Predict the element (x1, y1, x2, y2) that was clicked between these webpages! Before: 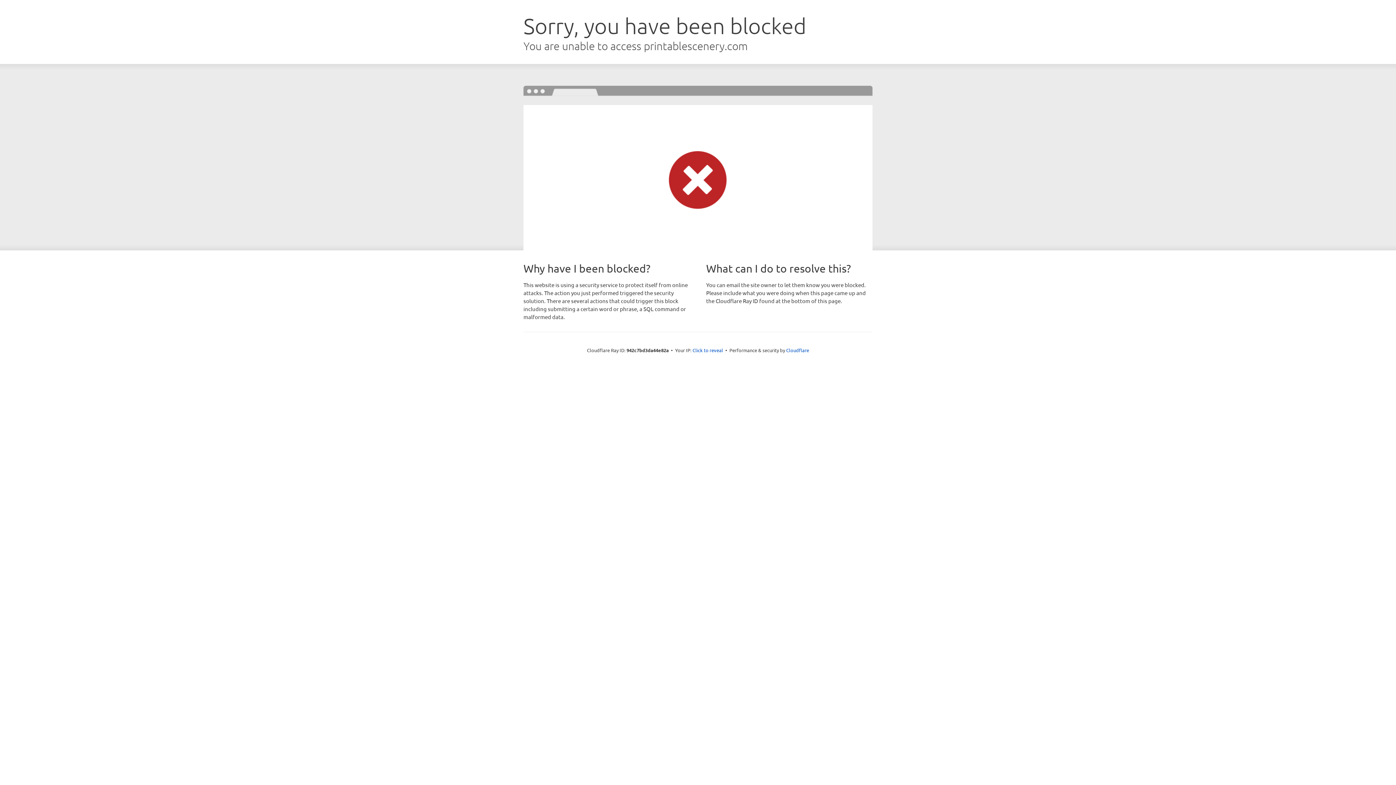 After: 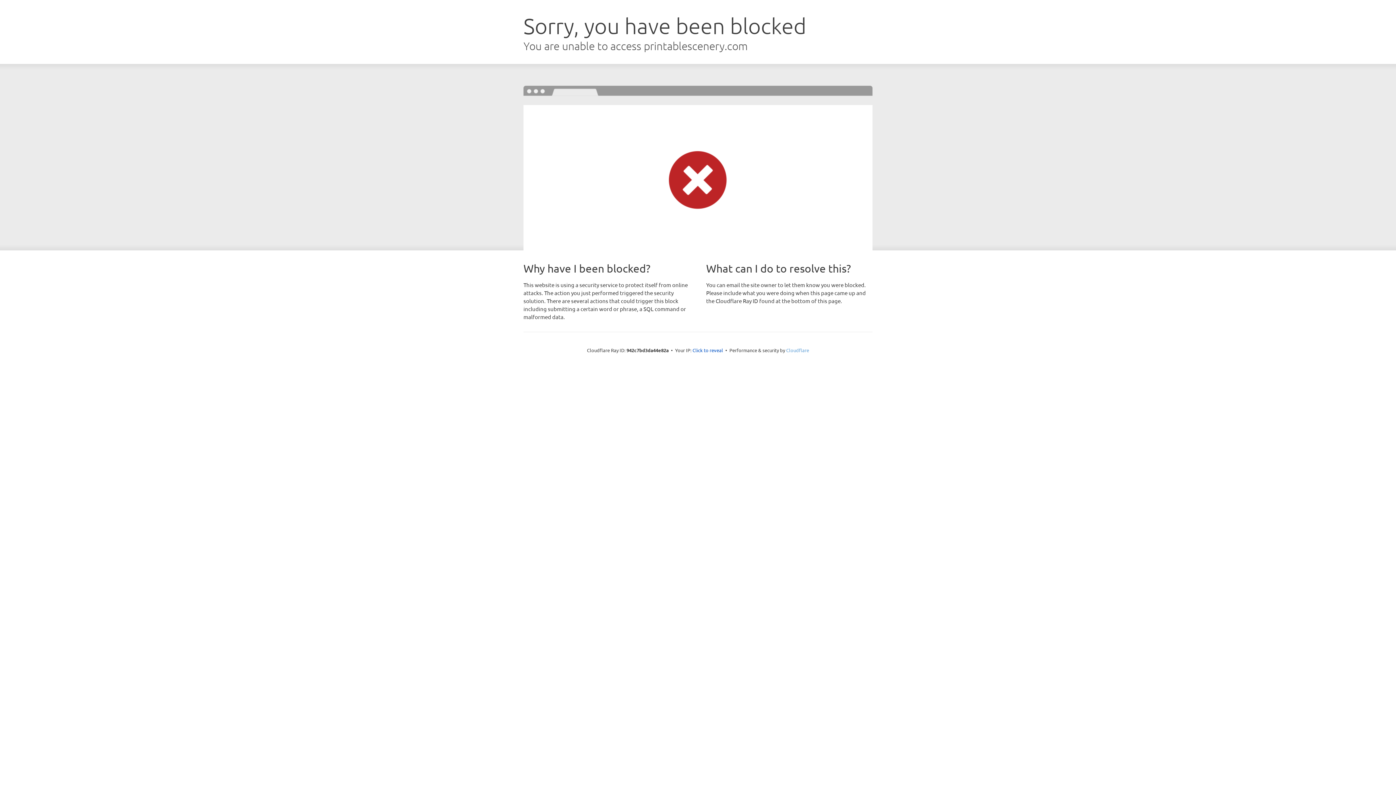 Action: bbox: (786, 347, 809, 353) label: Cloudflare